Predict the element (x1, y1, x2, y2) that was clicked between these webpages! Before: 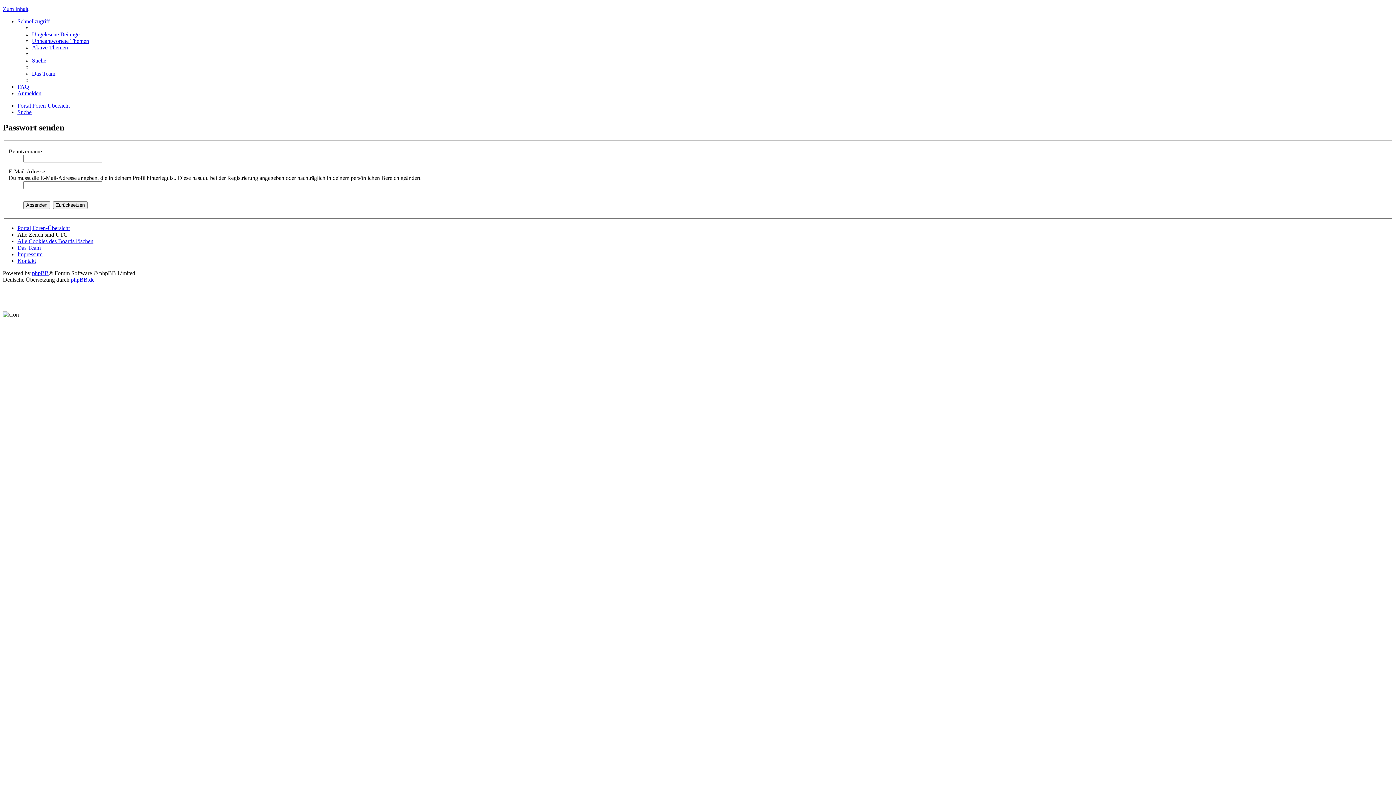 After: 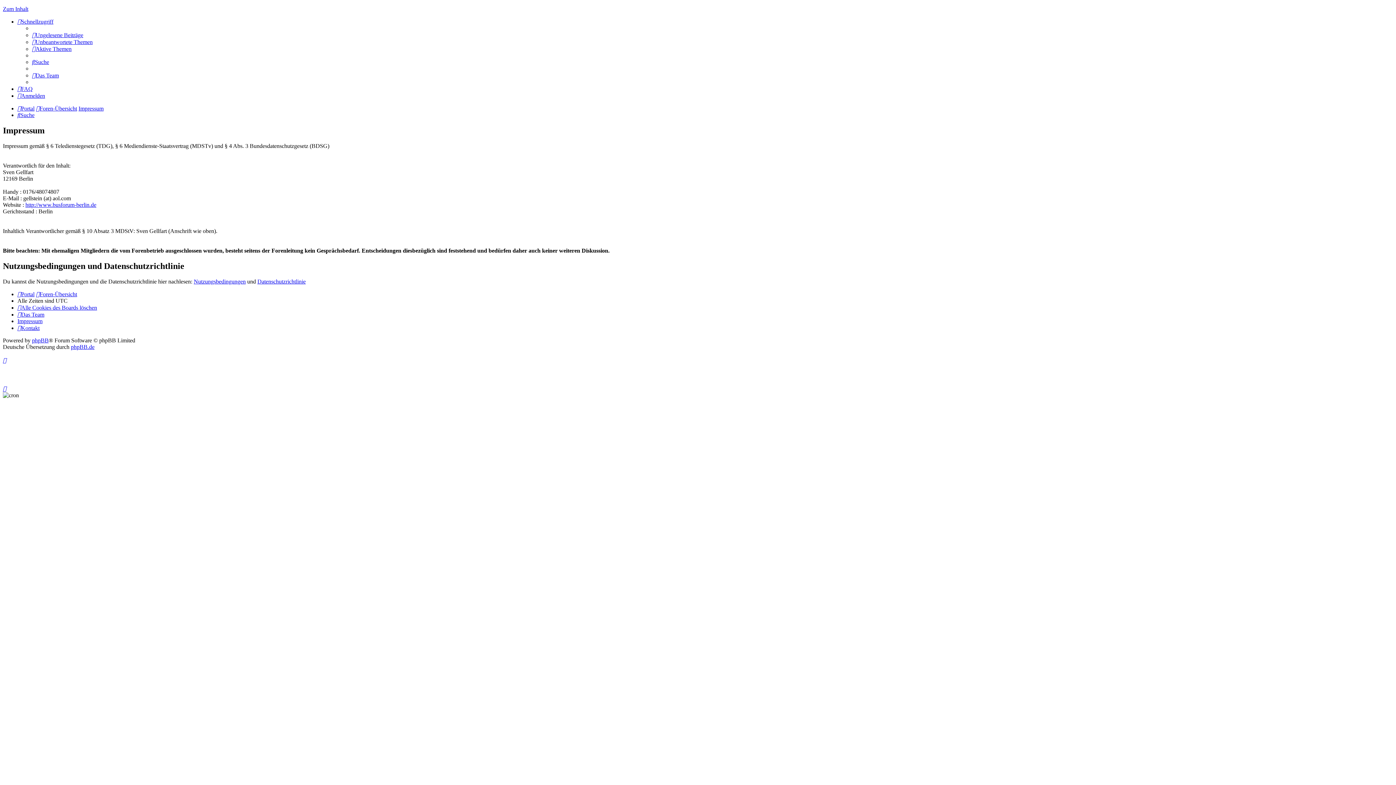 Action: label: Impressum bbox: (17, 251, 42, 257)